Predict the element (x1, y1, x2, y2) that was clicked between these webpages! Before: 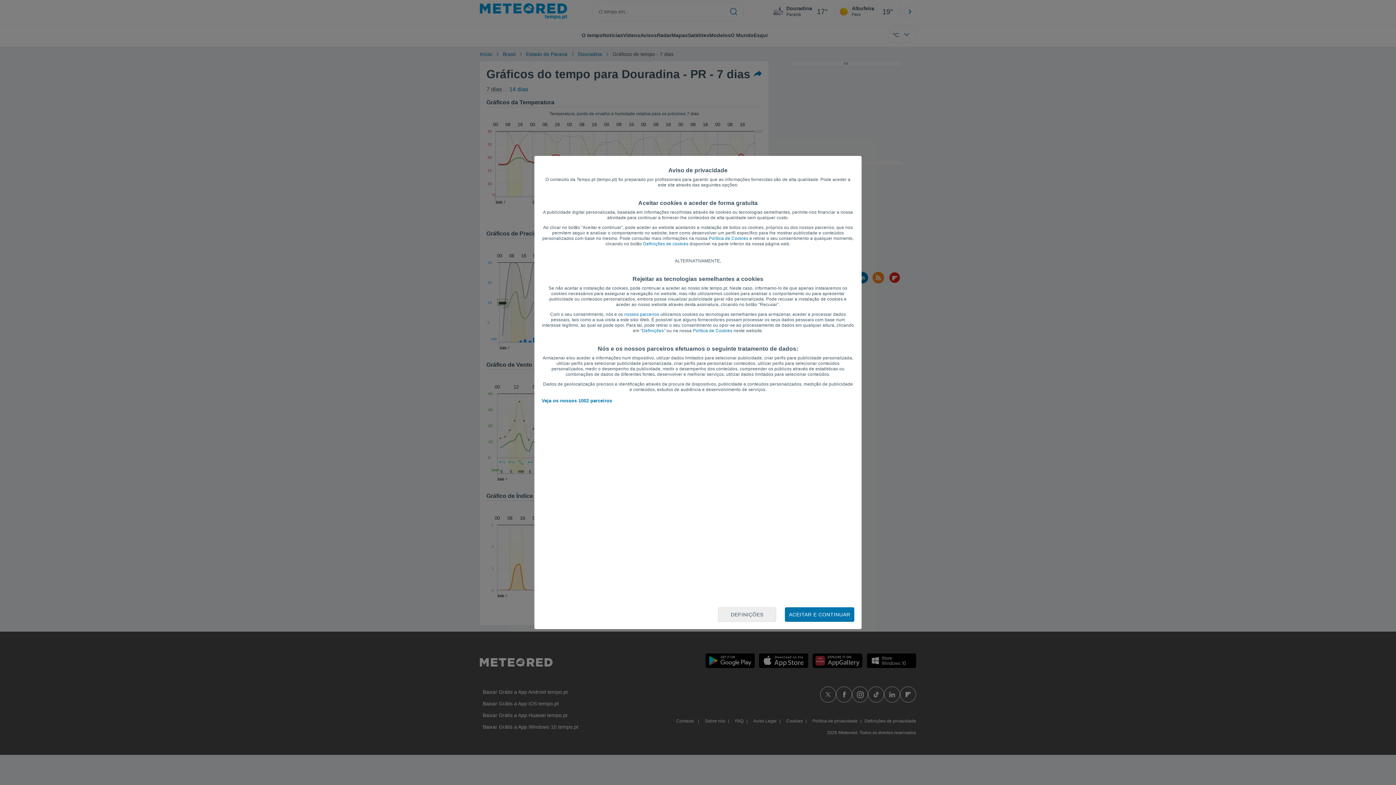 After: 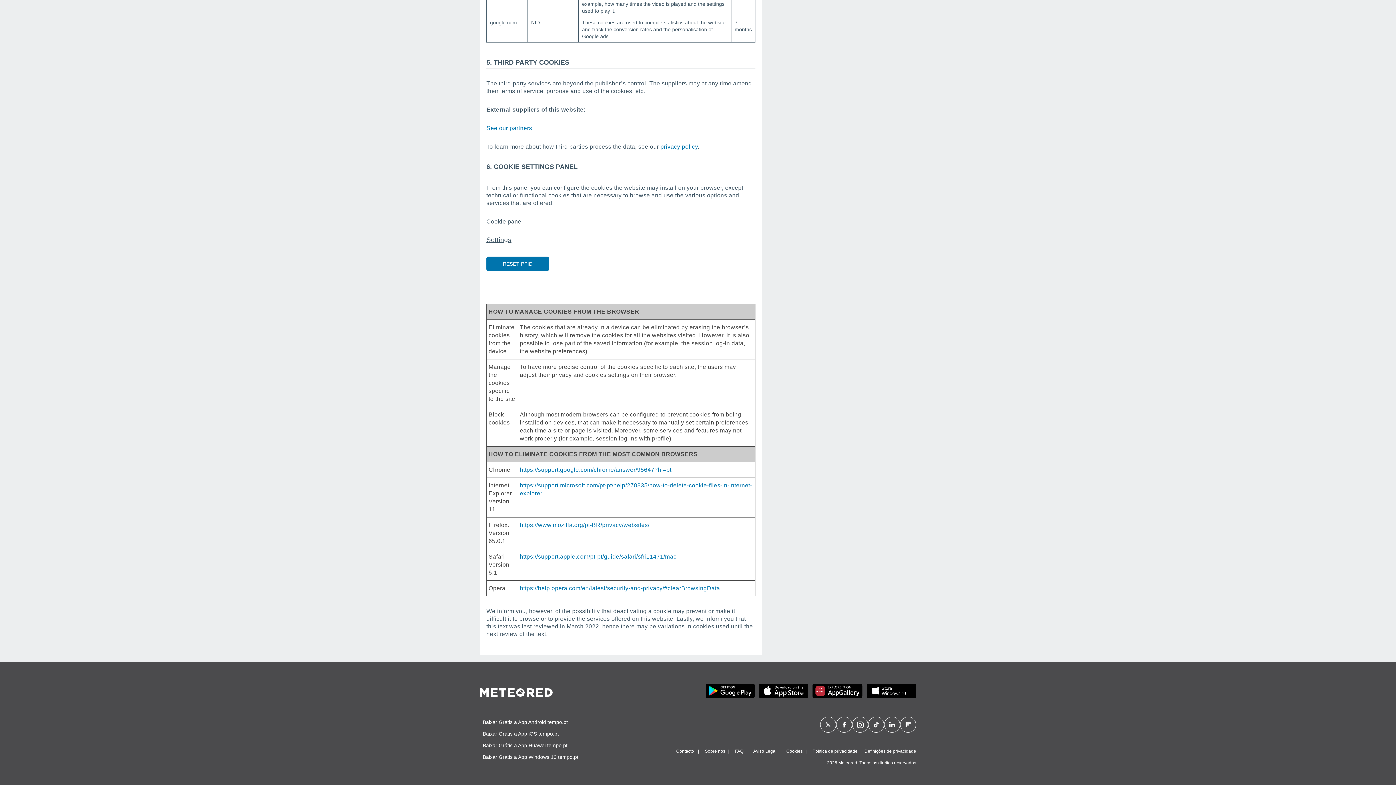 Action: label: Política de Cookies bbox: (708, 236, 748, 241)